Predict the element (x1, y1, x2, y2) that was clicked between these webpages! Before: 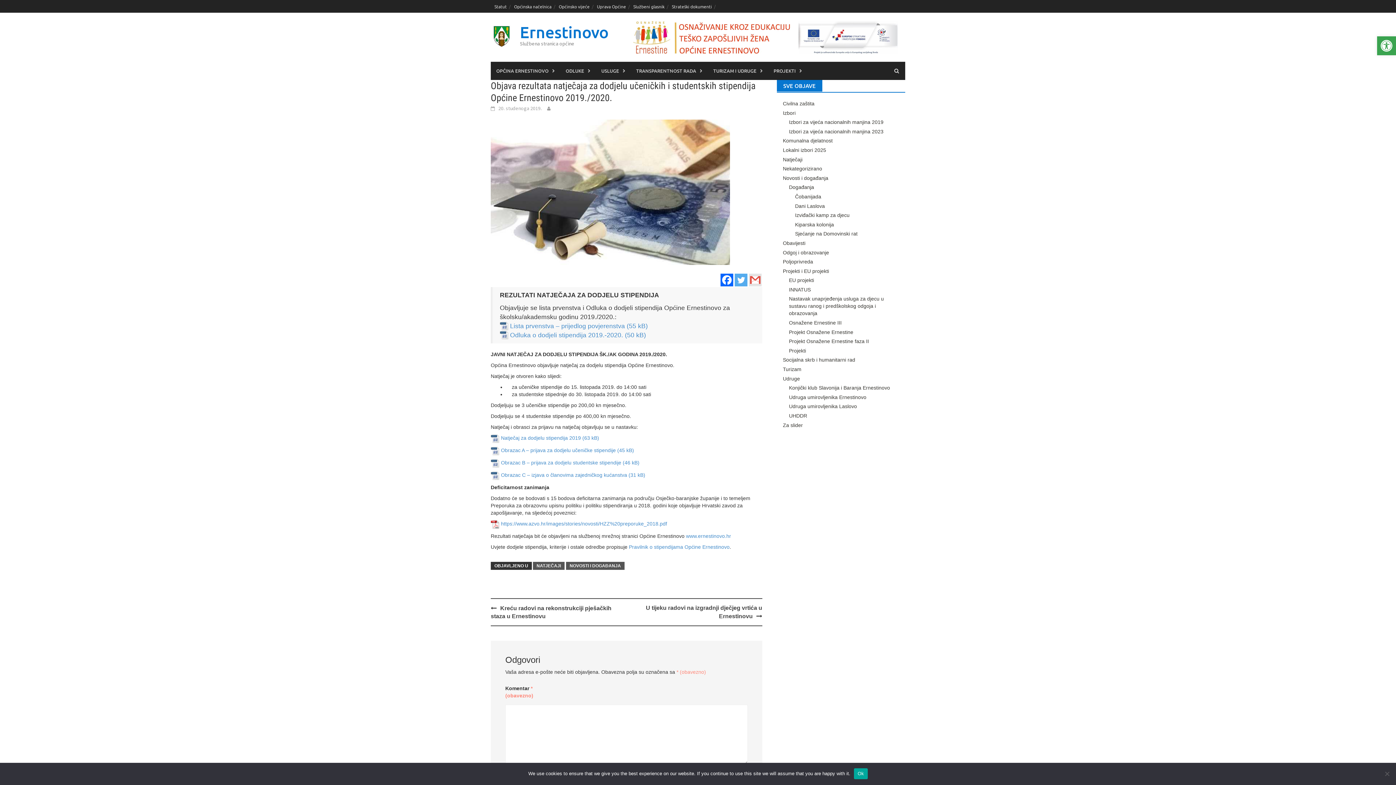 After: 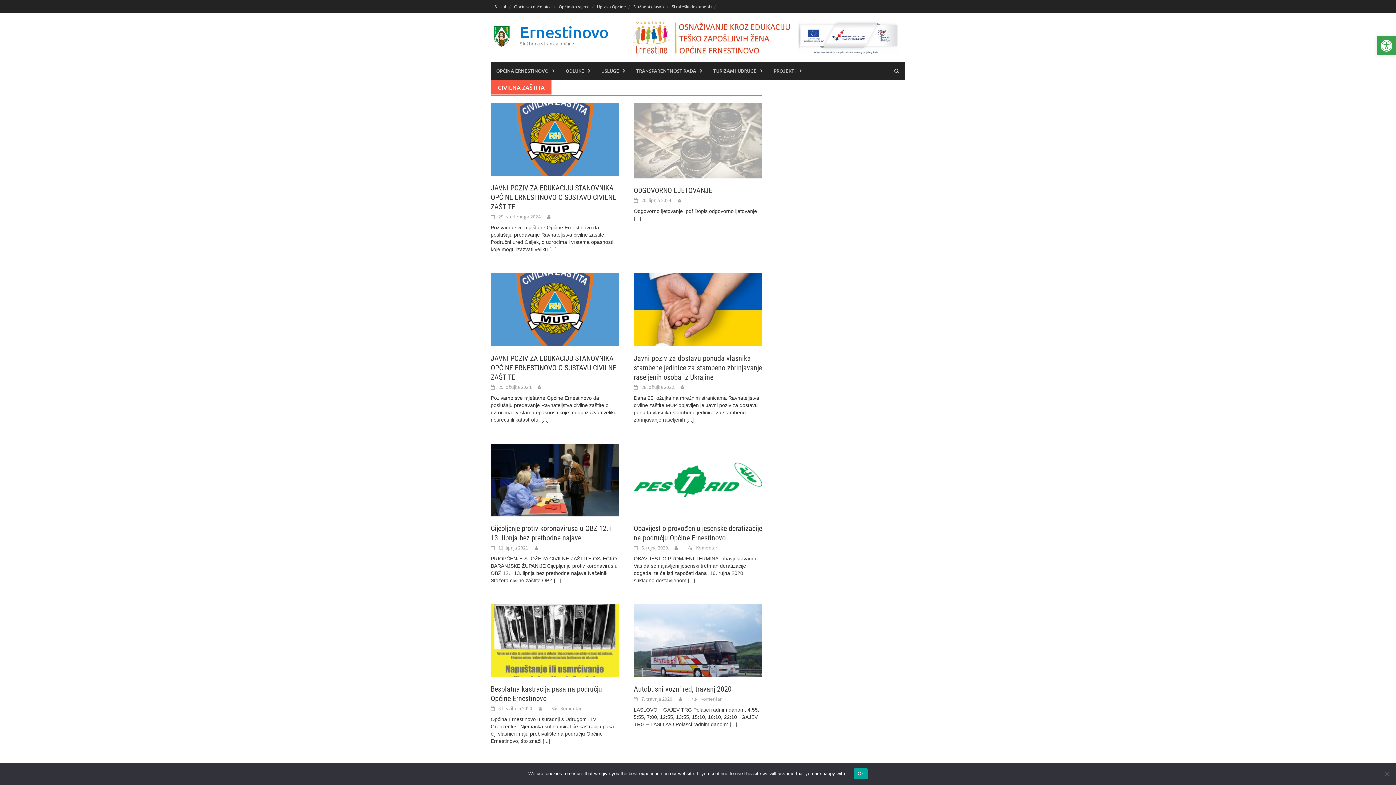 Action: label: Civilna zaštita bbox: (783, 100, 814, 106)